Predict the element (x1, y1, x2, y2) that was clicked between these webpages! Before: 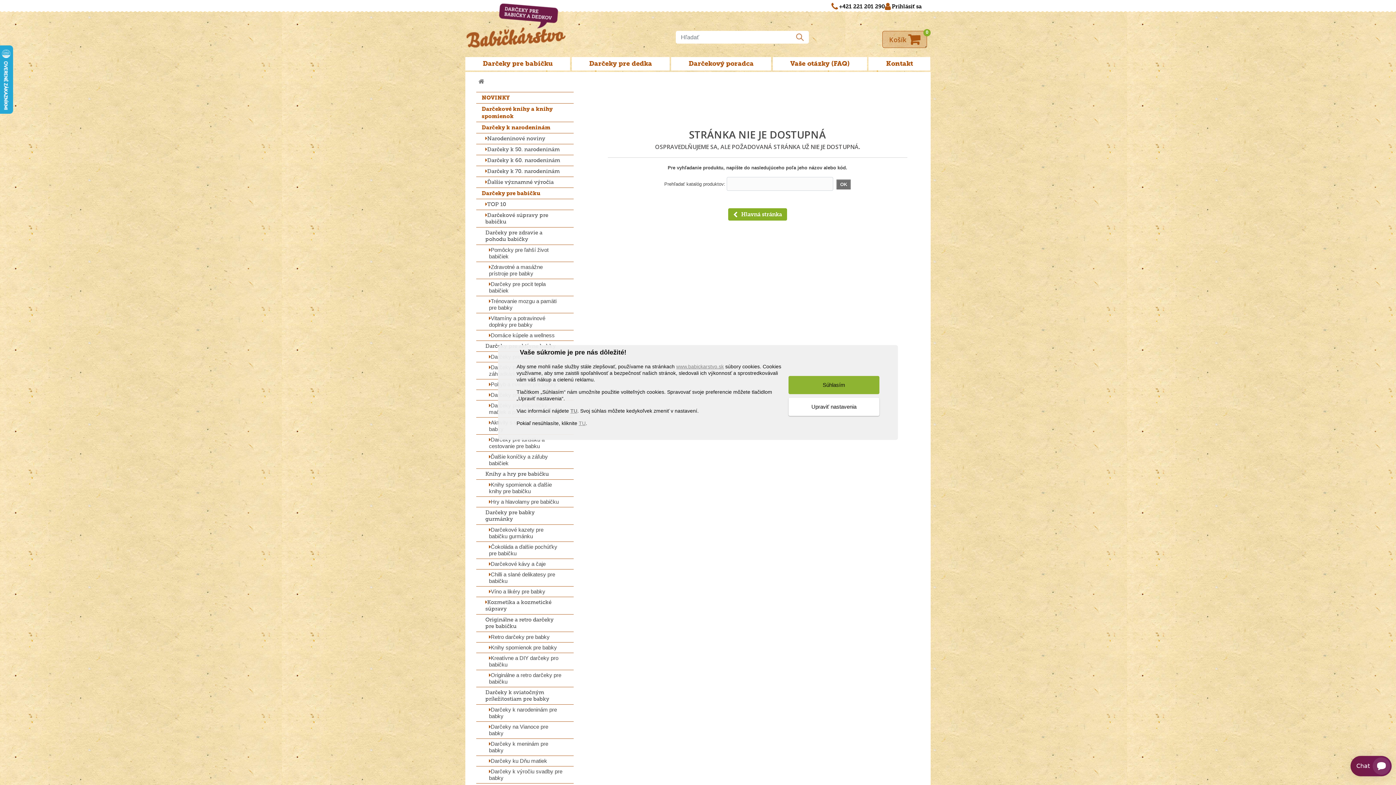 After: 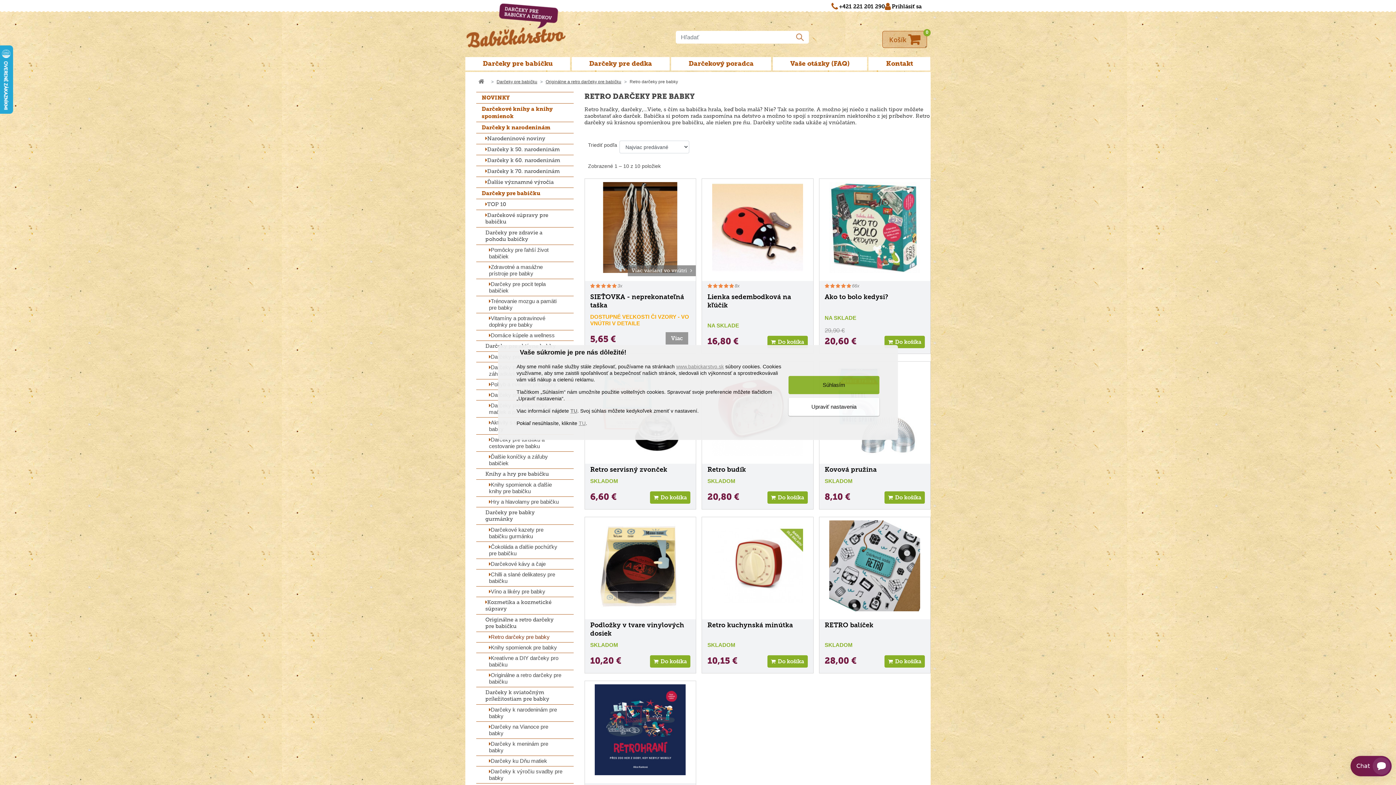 Action: bbox: (476, 632, 573, 642) label: Retro darčeky pre babky